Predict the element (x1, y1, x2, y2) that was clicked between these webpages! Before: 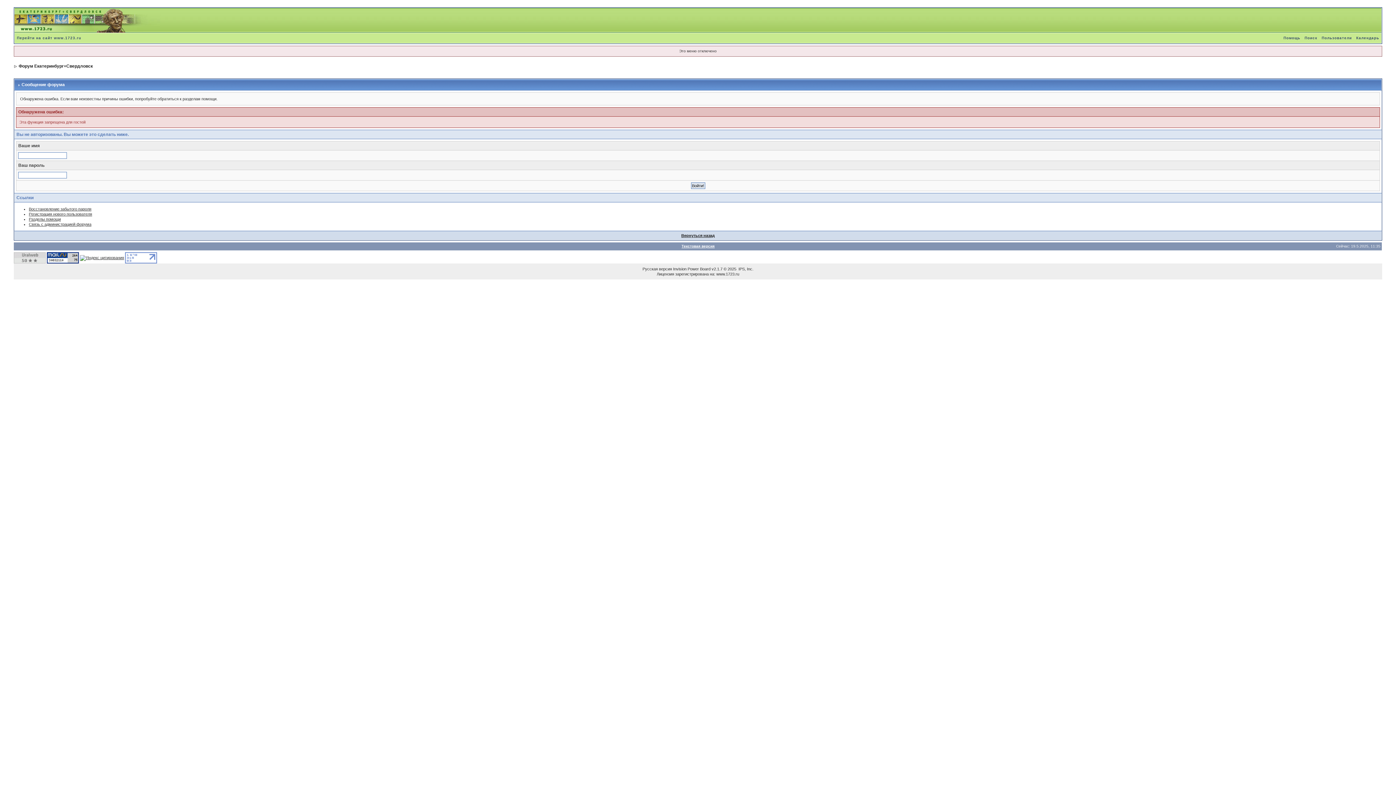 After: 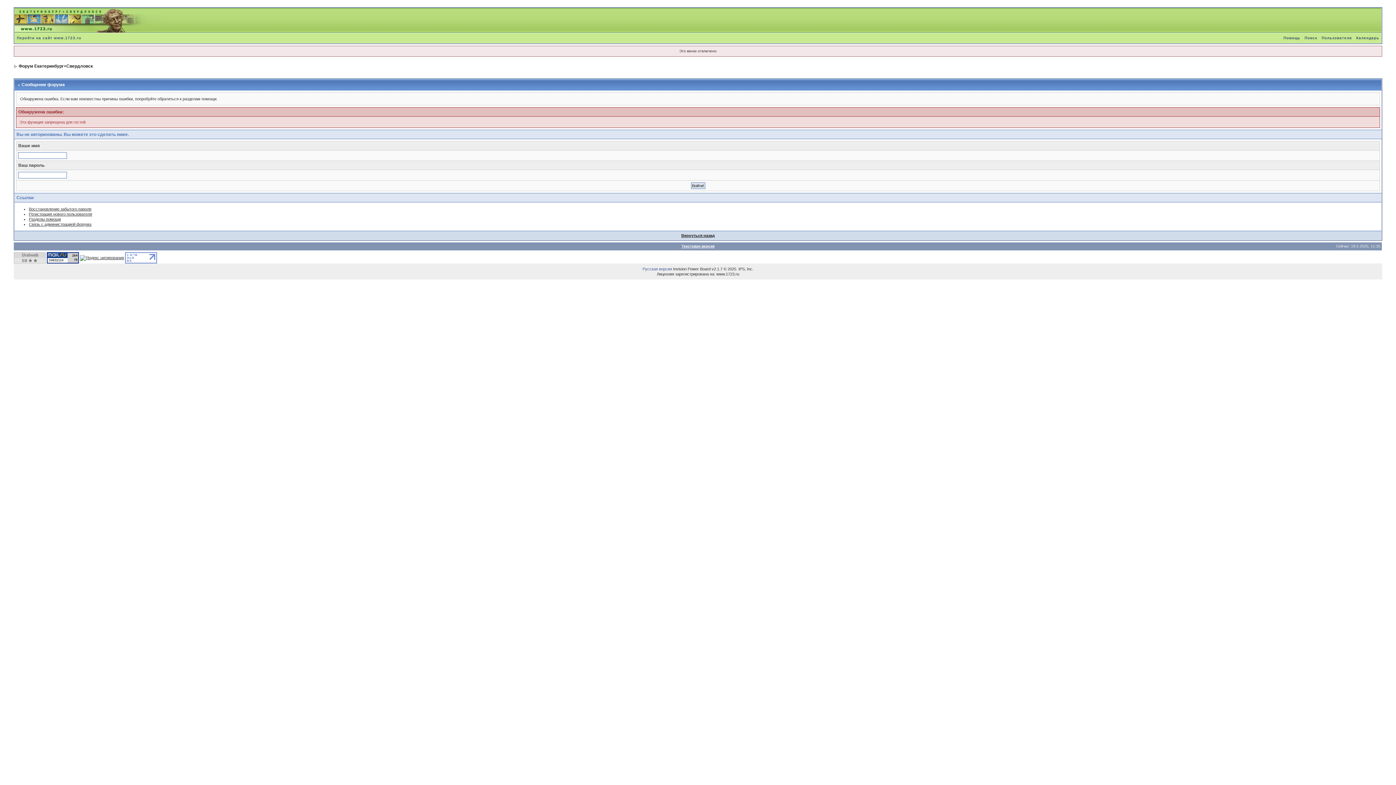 Action: label: Русская версия bbox: (642, 266, 672, 271)